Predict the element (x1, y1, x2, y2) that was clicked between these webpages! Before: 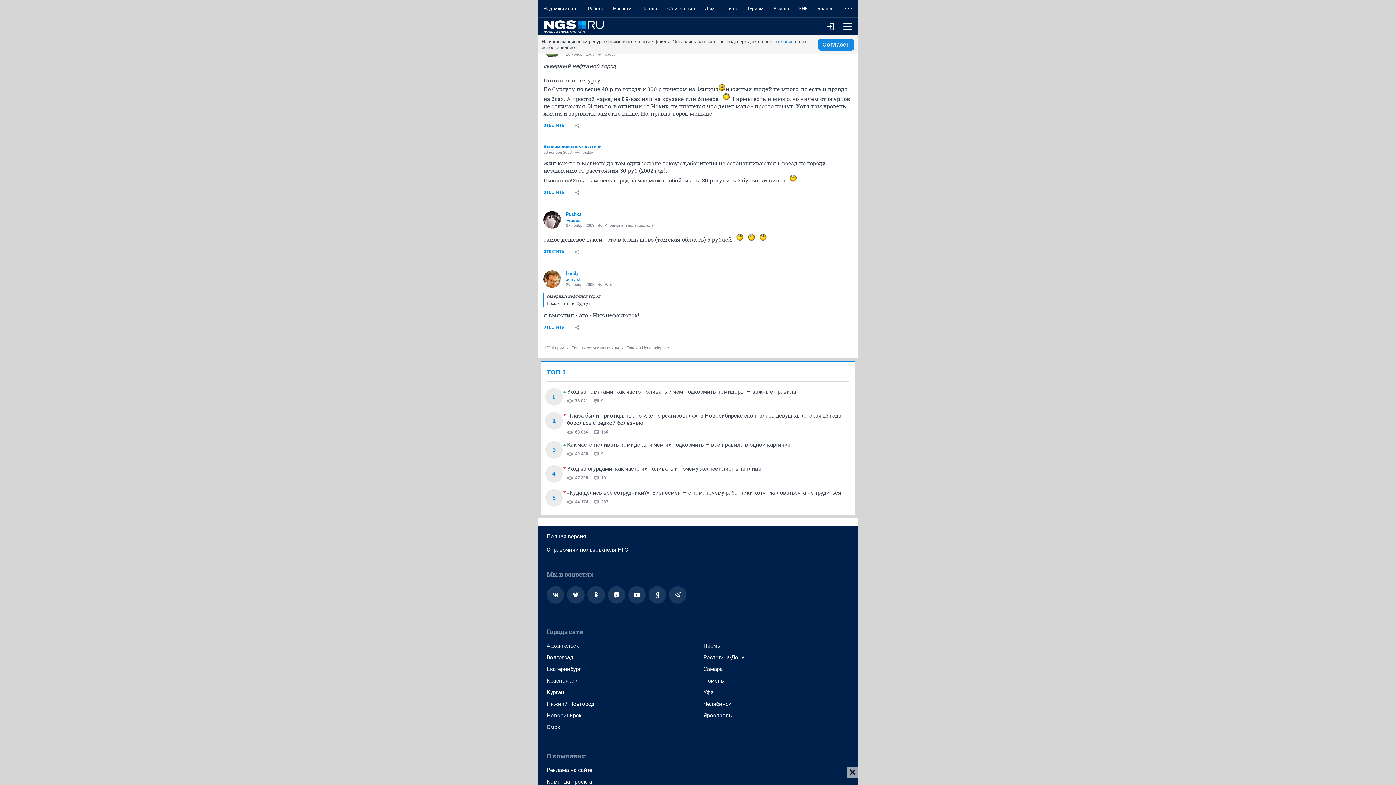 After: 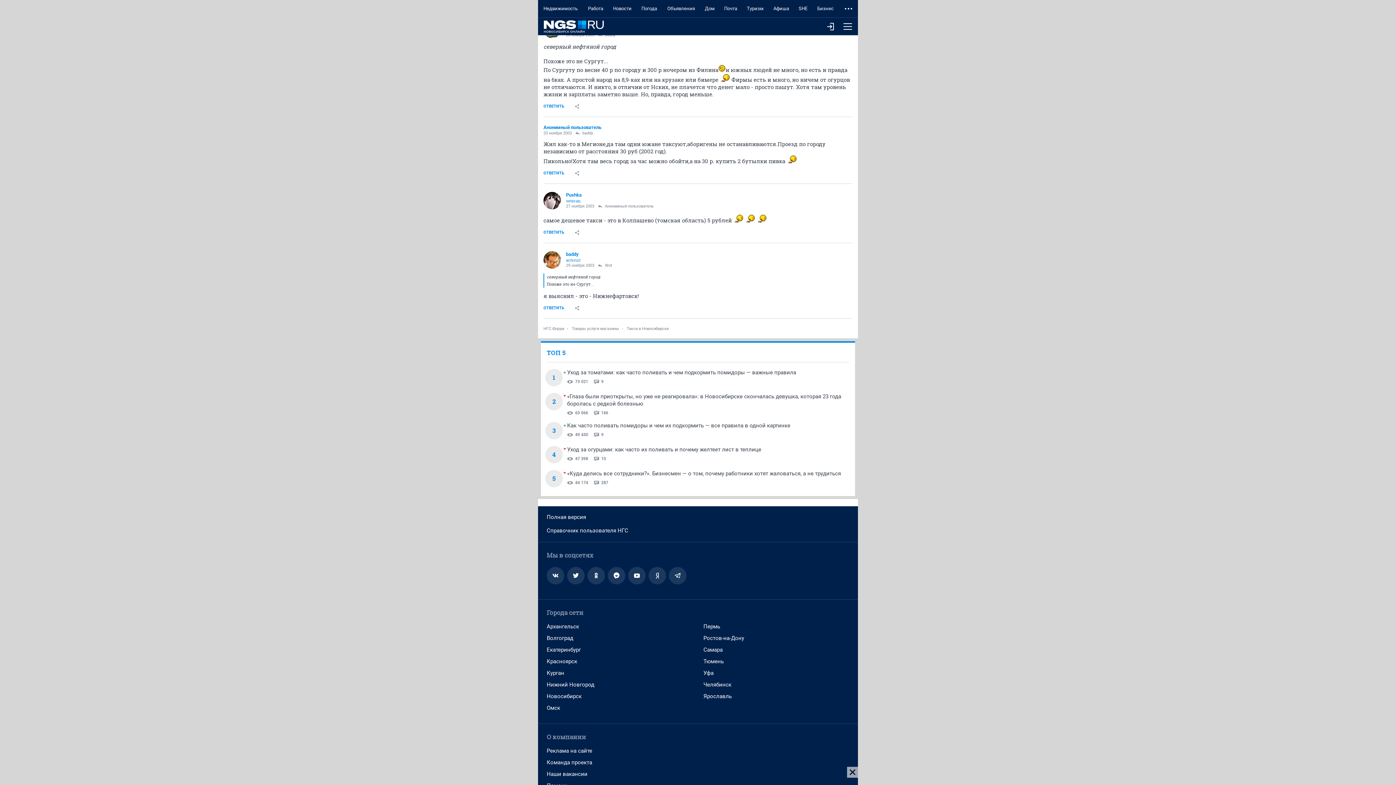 Action: bbox: (546, 586, 564, 604)